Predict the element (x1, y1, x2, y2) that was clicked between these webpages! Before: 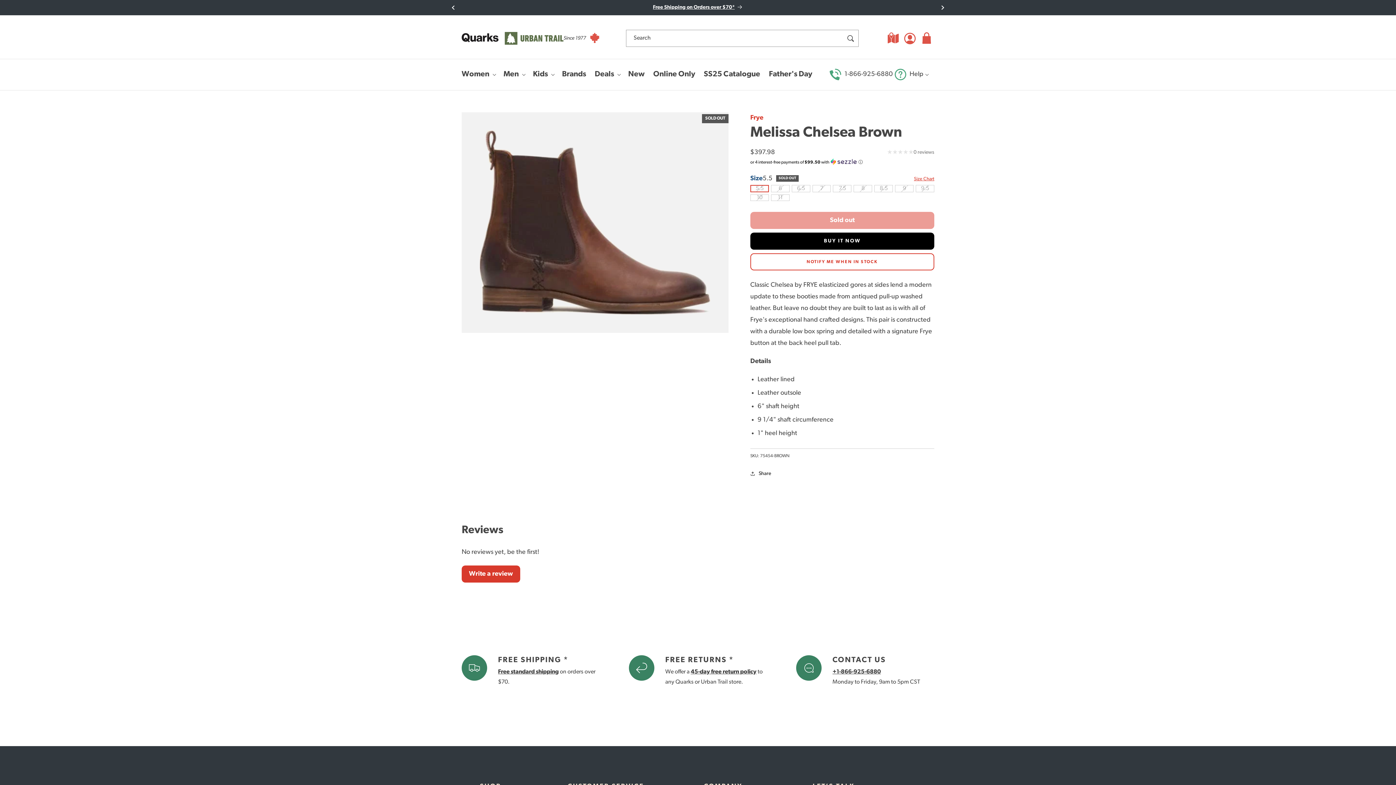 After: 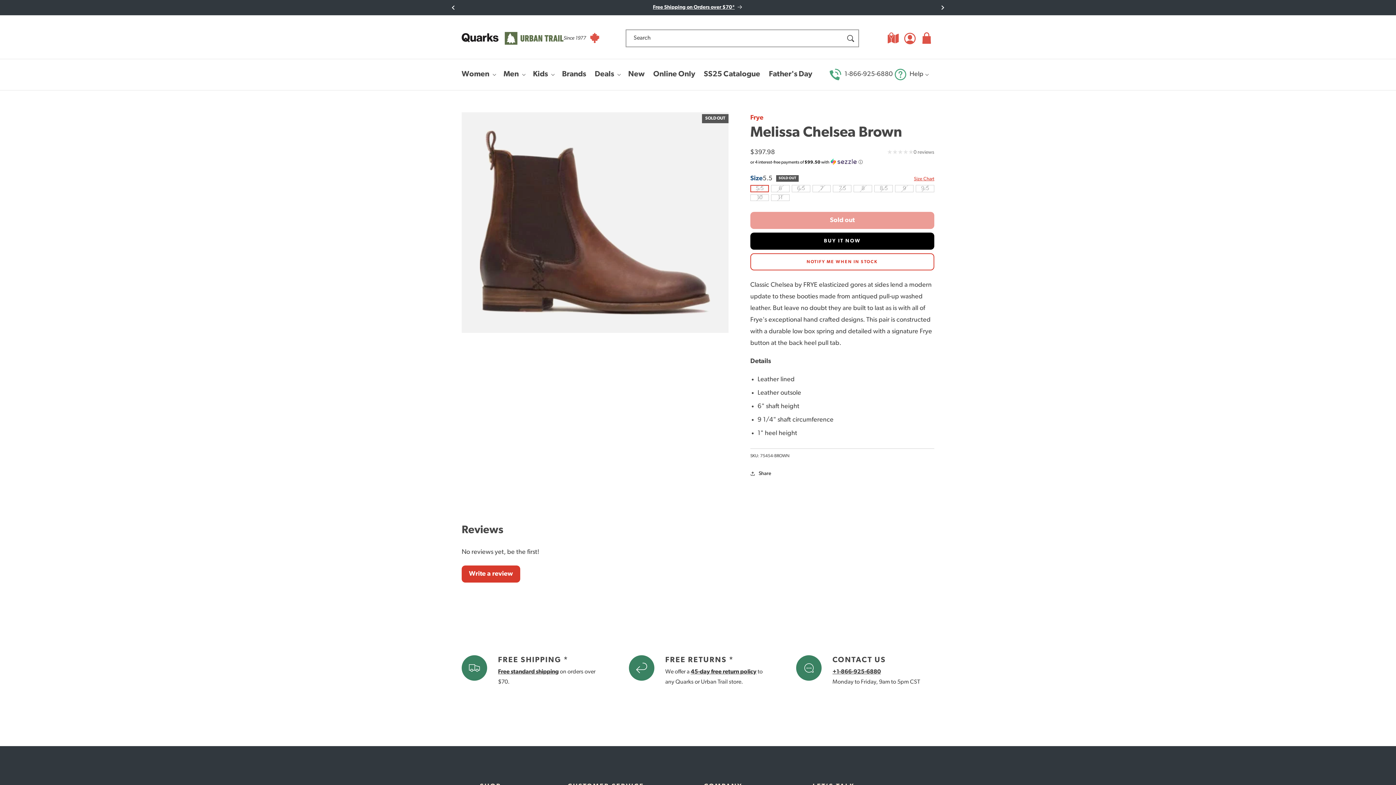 Action: label: Search bbox: (842, 30, 858, 46)